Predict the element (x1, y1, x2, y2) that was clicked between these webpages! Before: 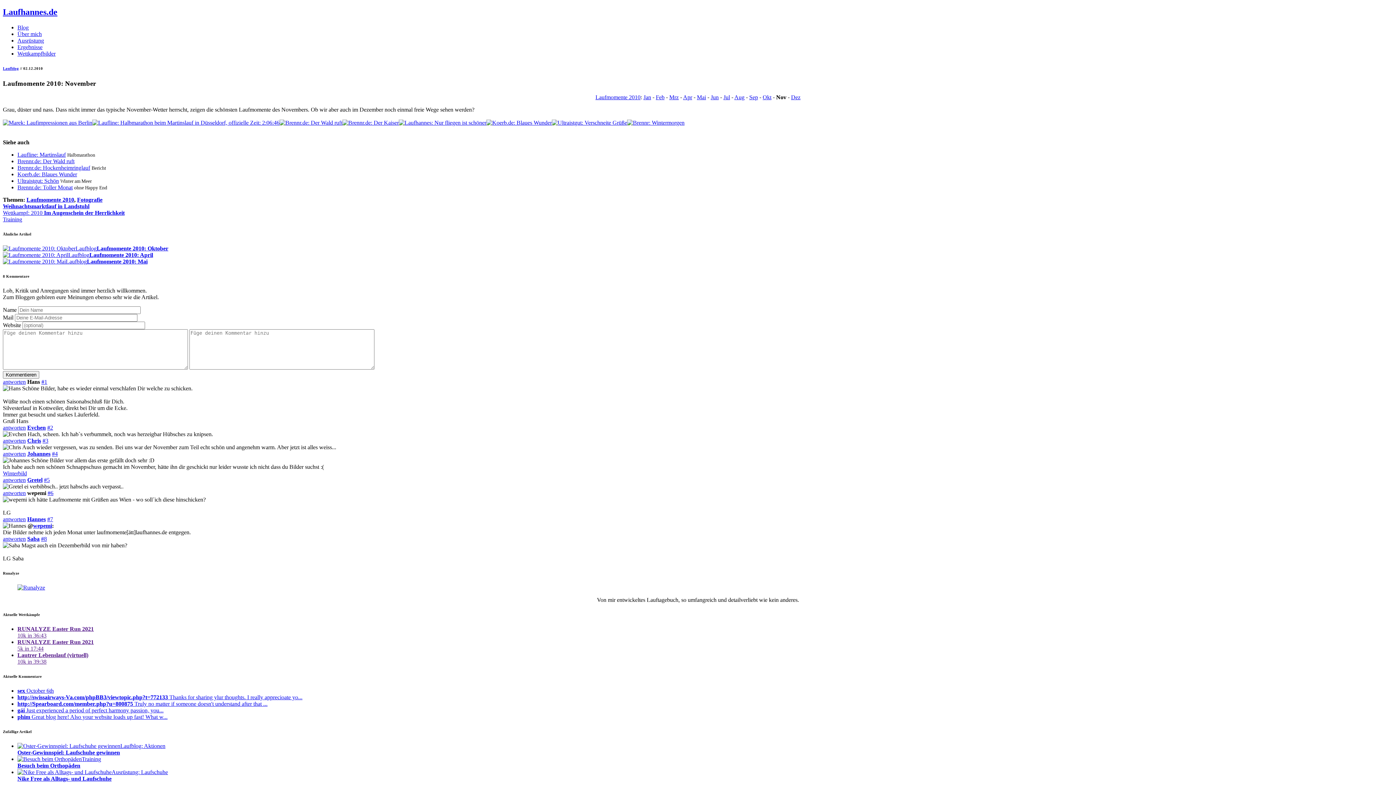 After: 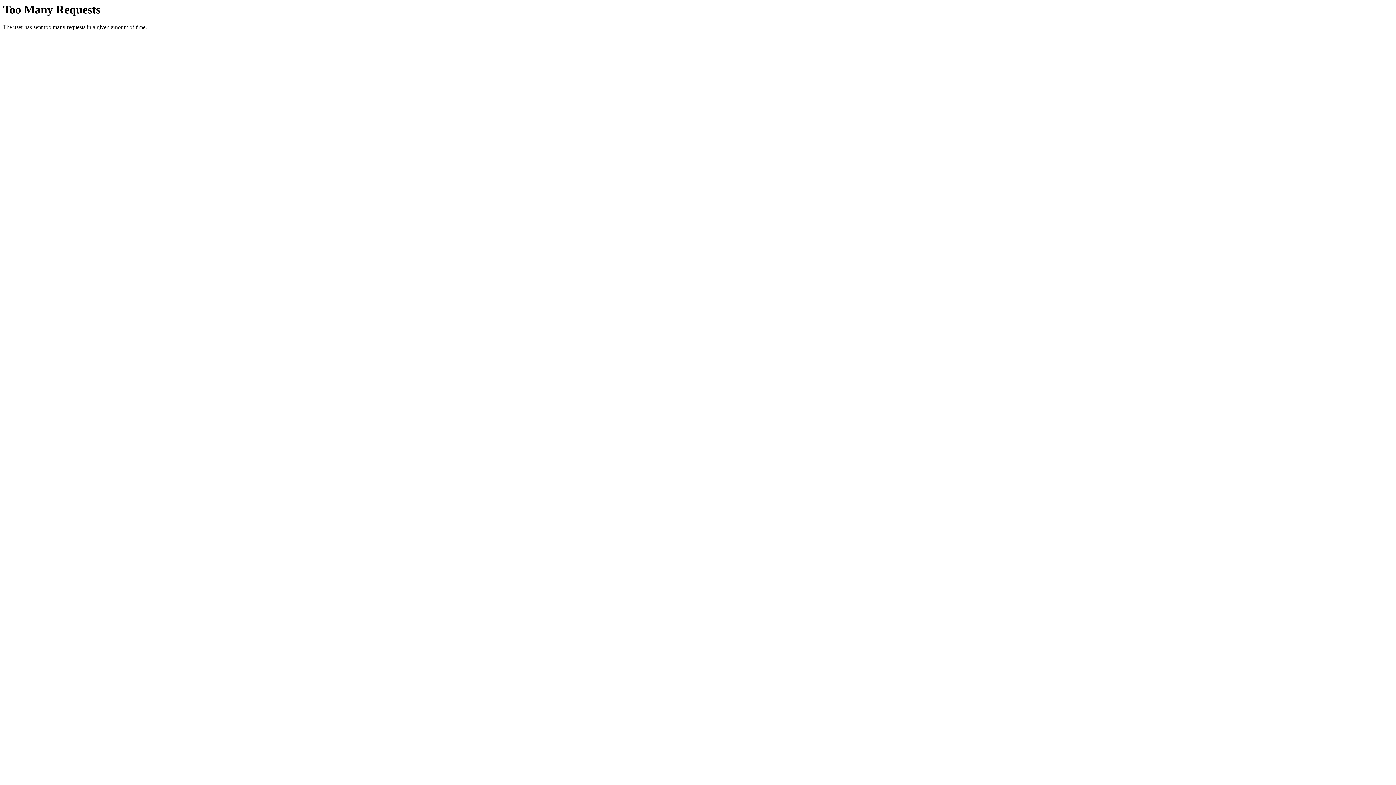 Action: bbox: (710, 94, 718, 100) label: Jun